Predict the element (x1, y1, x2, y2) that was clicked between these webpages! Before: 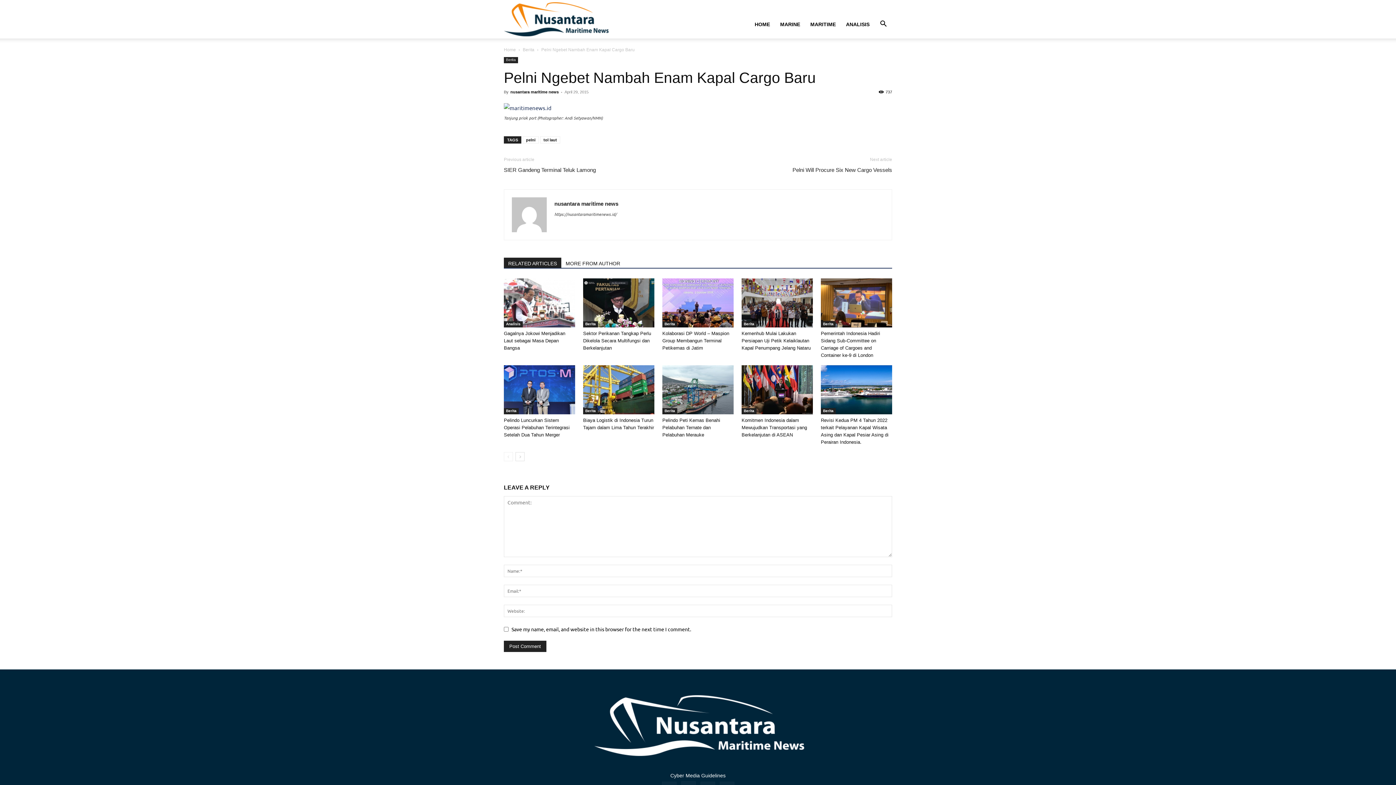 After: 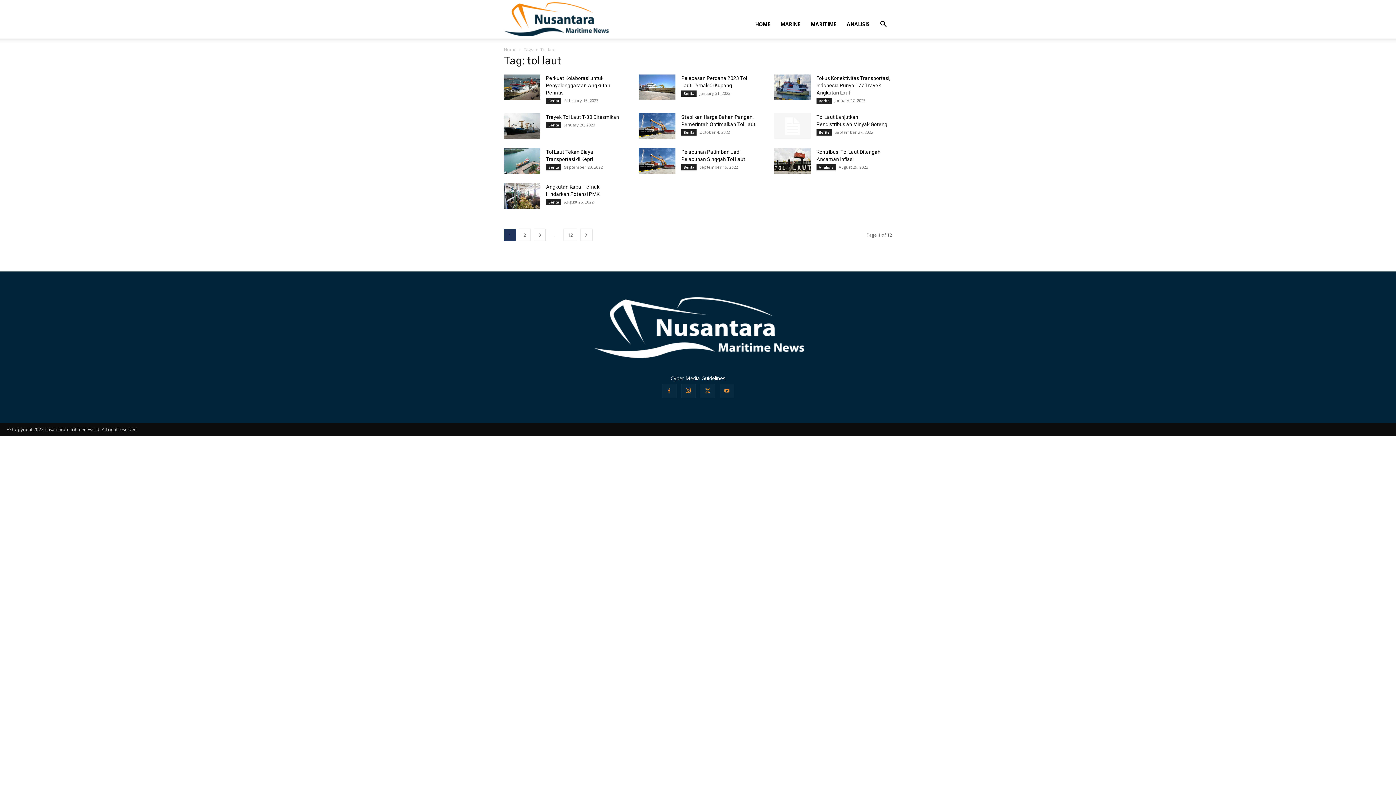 Action: bbox: (540, 136, 560, 143) label: tol laut